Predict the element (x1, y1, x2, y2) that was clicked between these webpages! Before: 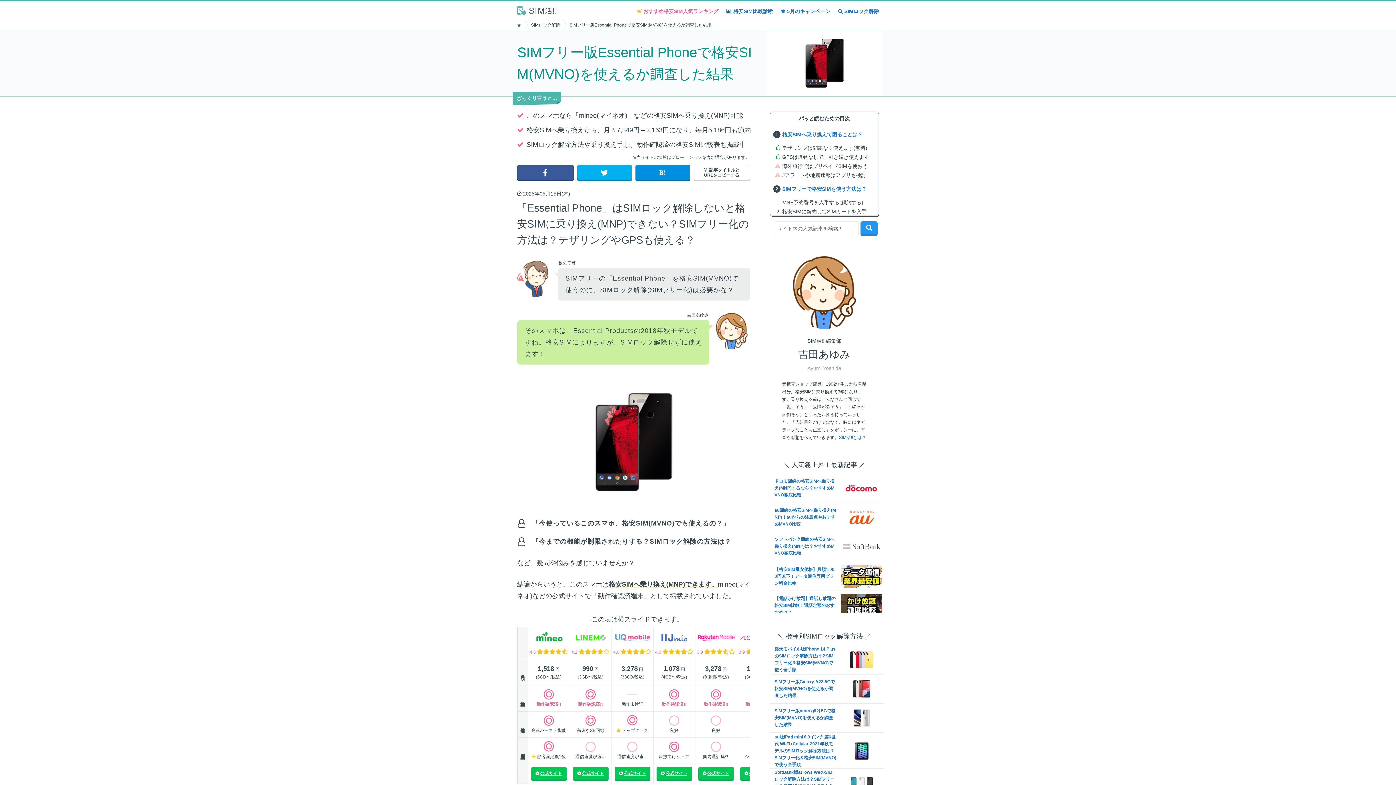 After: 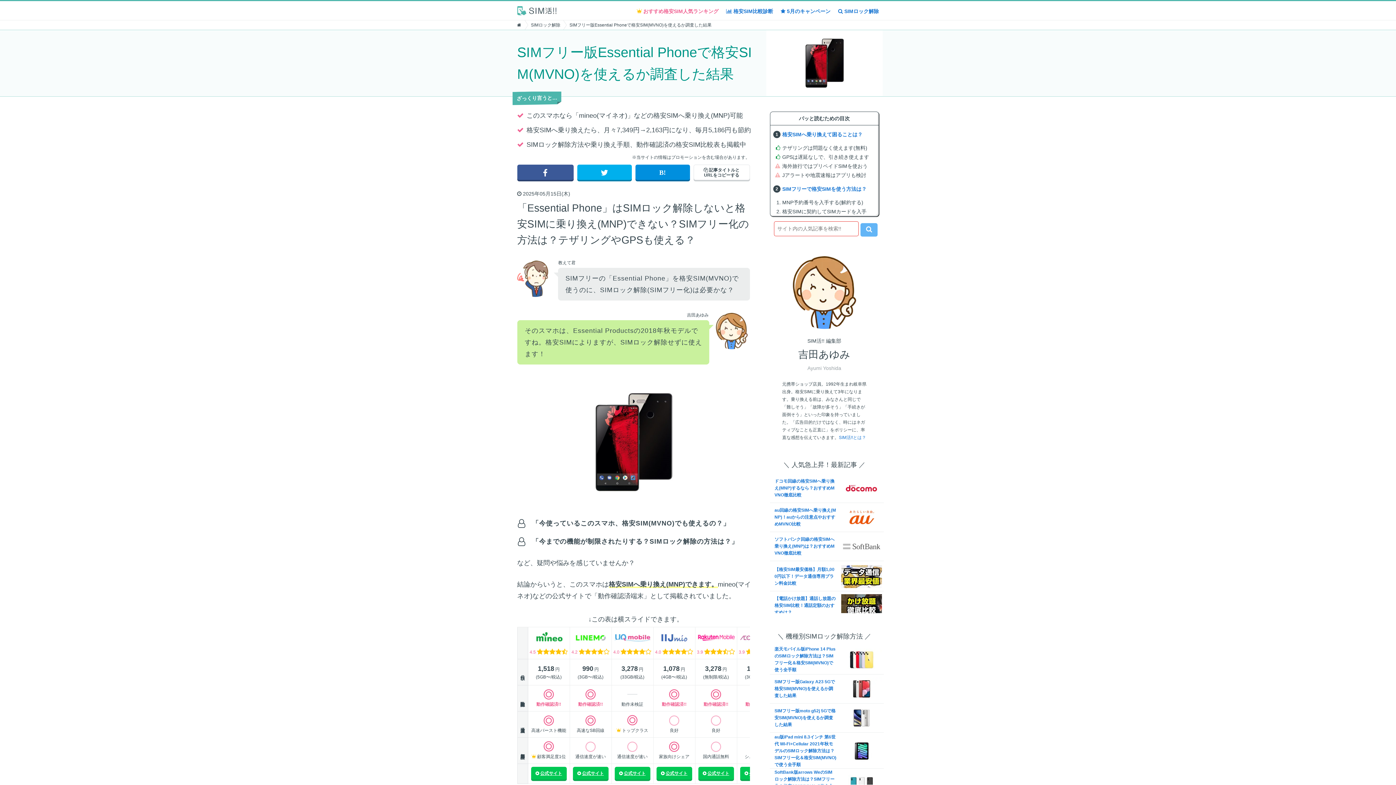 Action: bbox: (860, 221, 877, 234)